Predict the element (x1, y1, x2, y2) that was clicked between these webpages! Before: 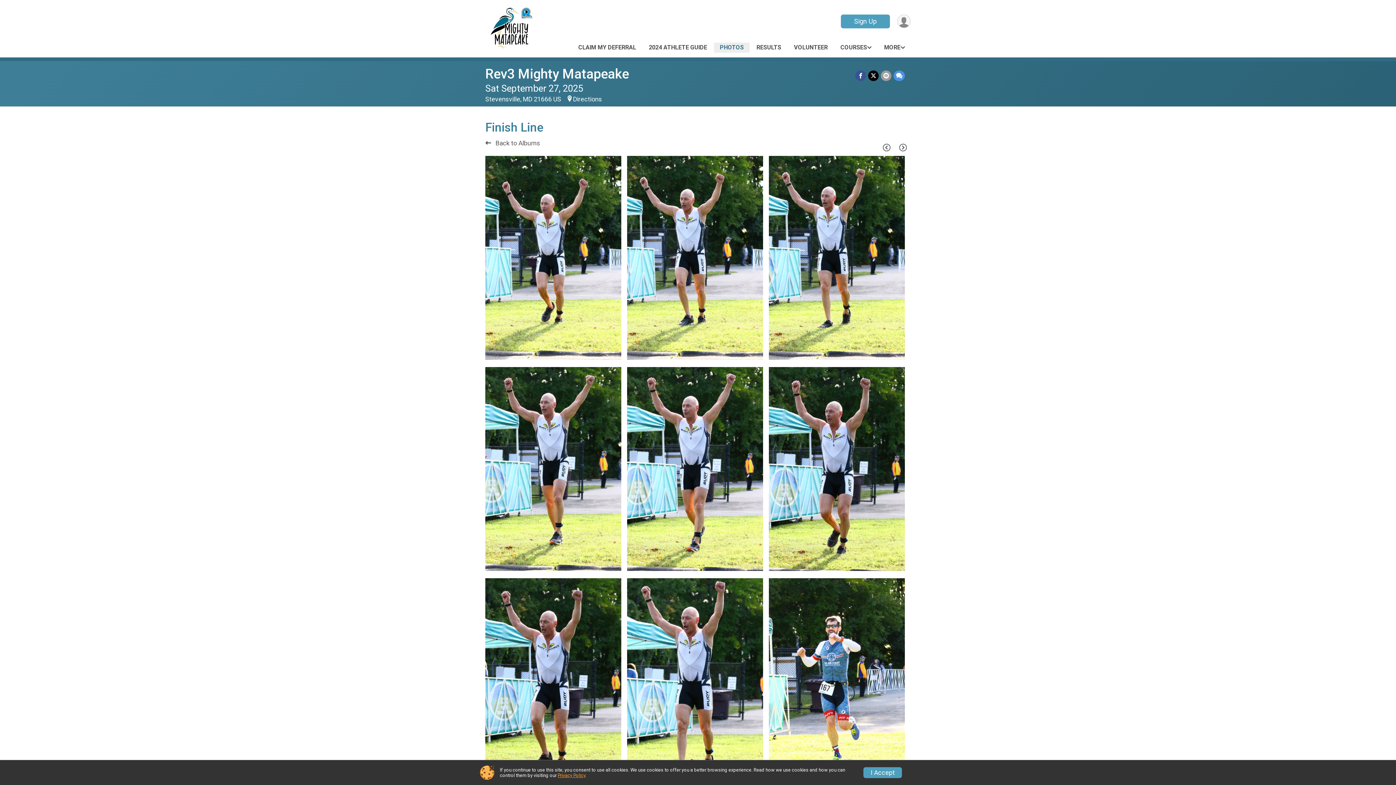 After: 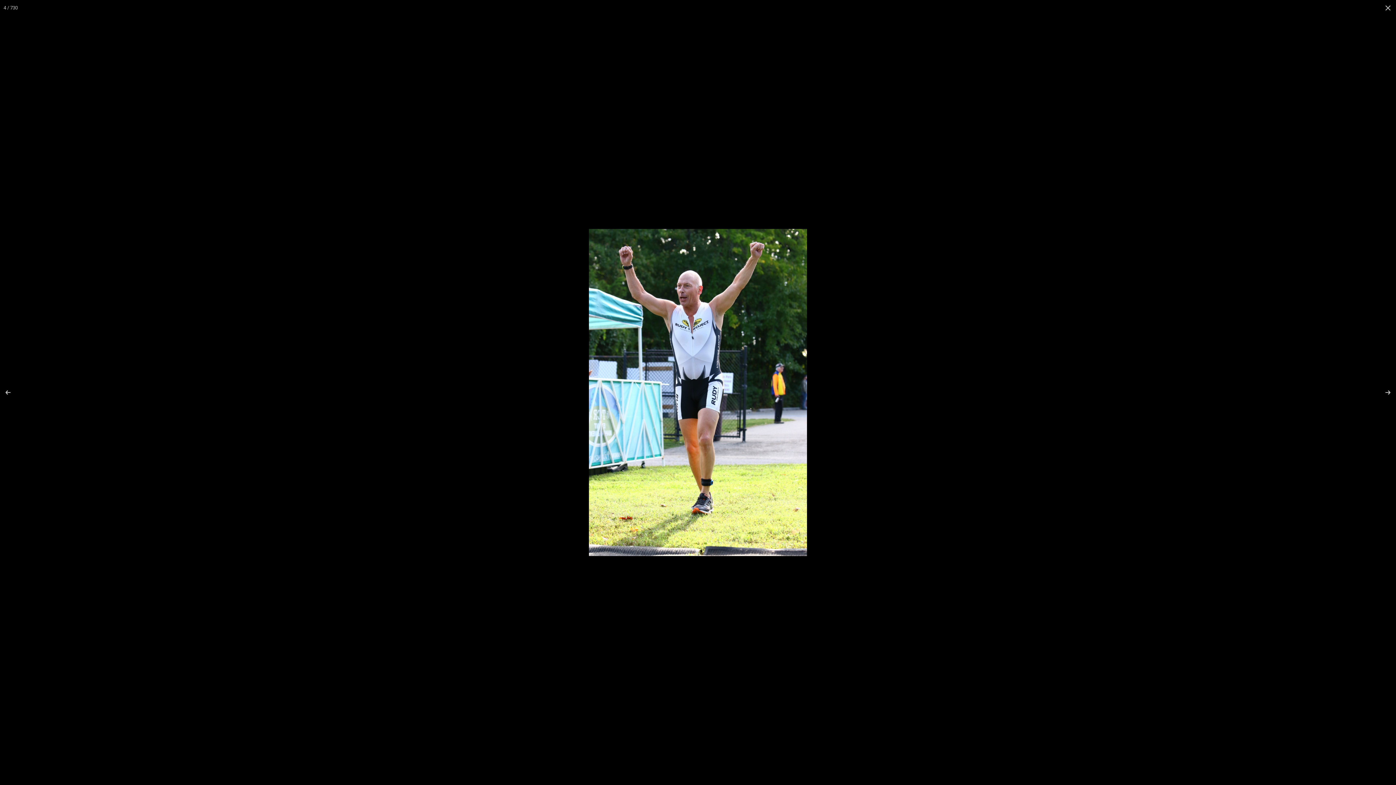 Action: label: Open Image bbox: (485, 367, 621, 571)